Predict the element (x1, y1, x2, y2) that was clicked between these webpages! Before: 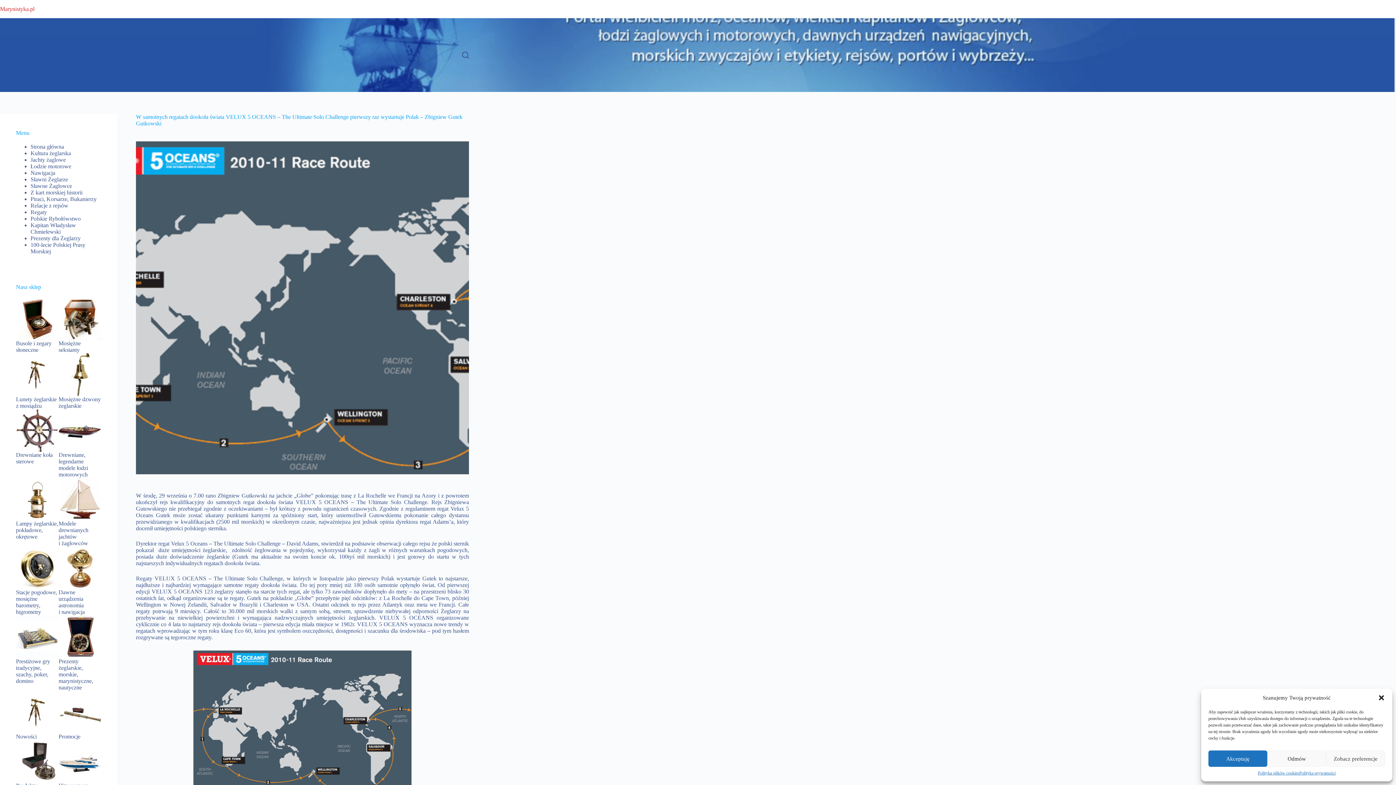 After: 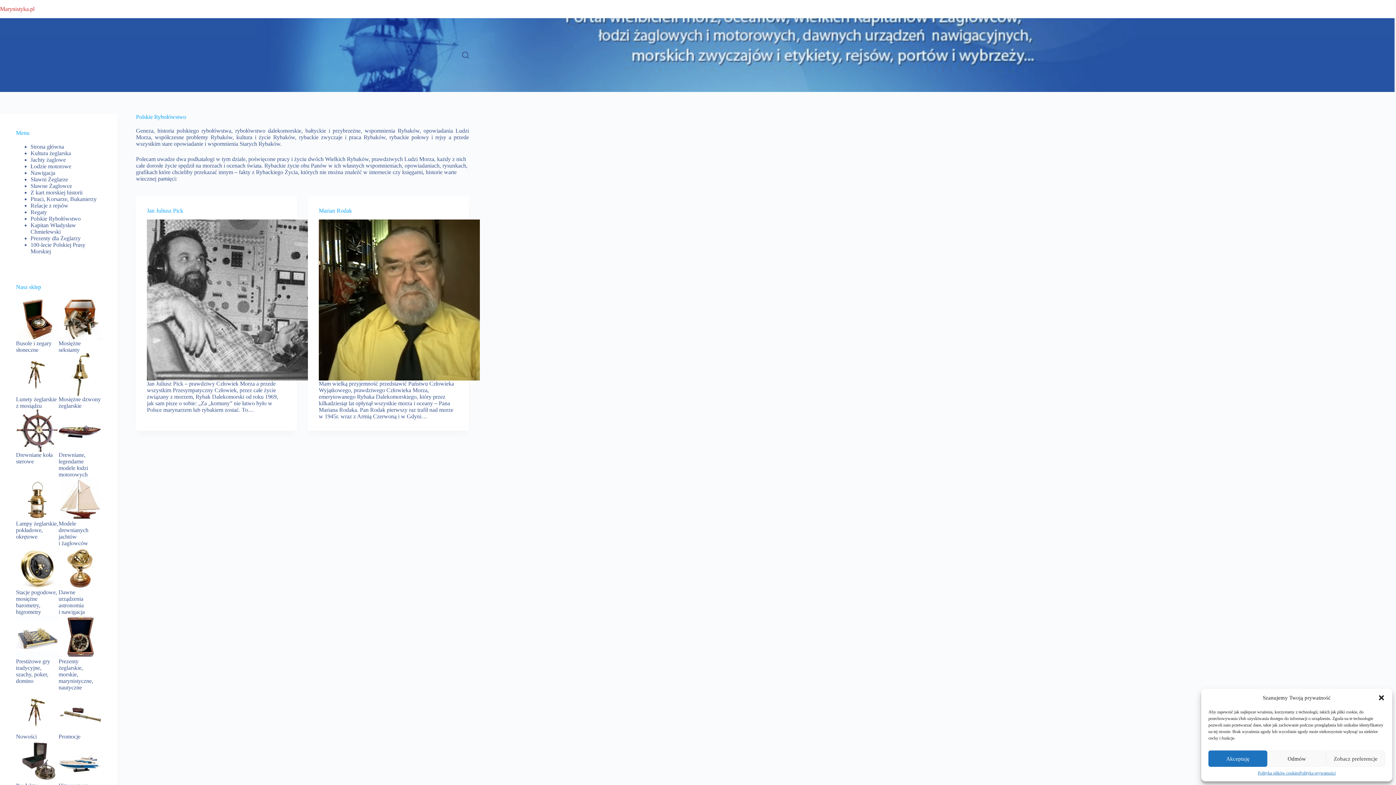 Action: bbox: (30, 215, 80, 221) label: Polskie Rybołówstwo